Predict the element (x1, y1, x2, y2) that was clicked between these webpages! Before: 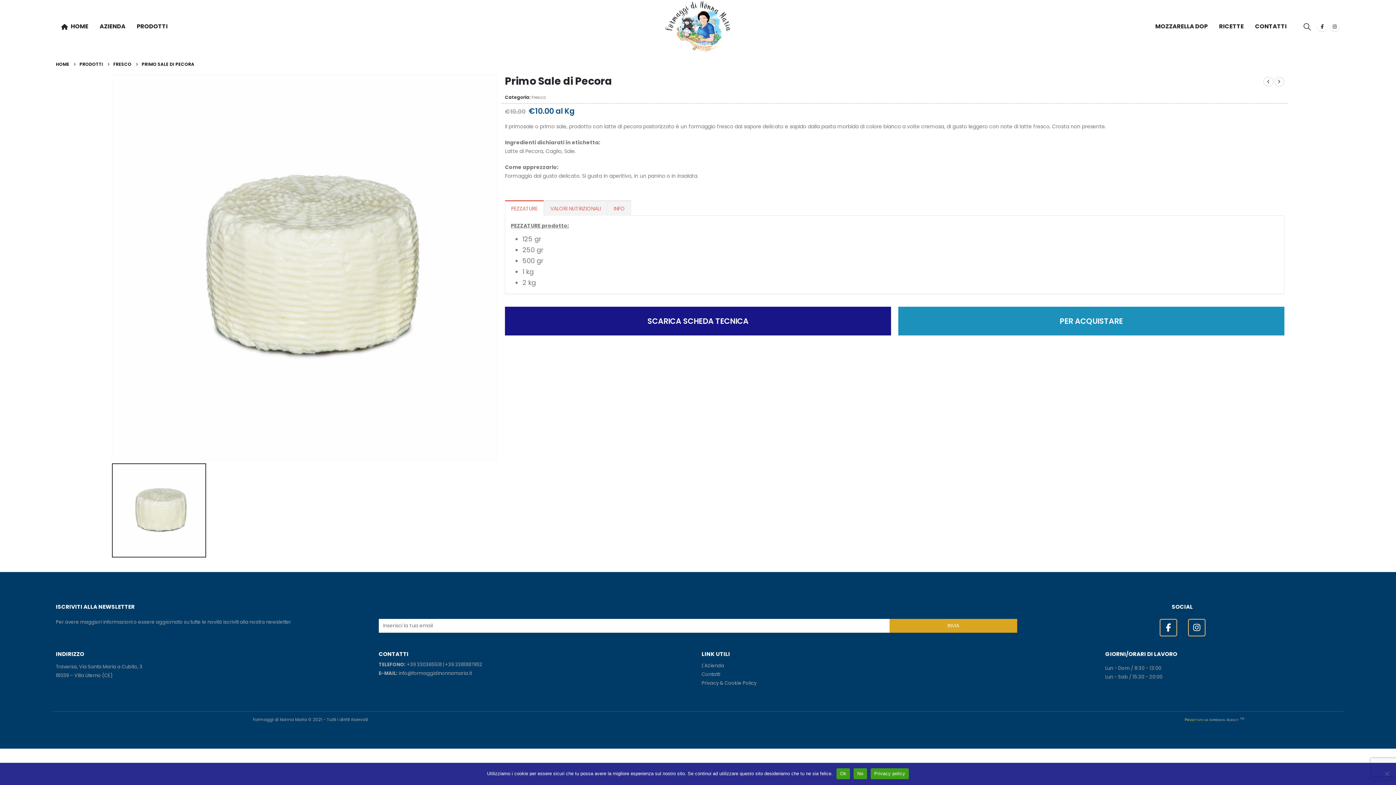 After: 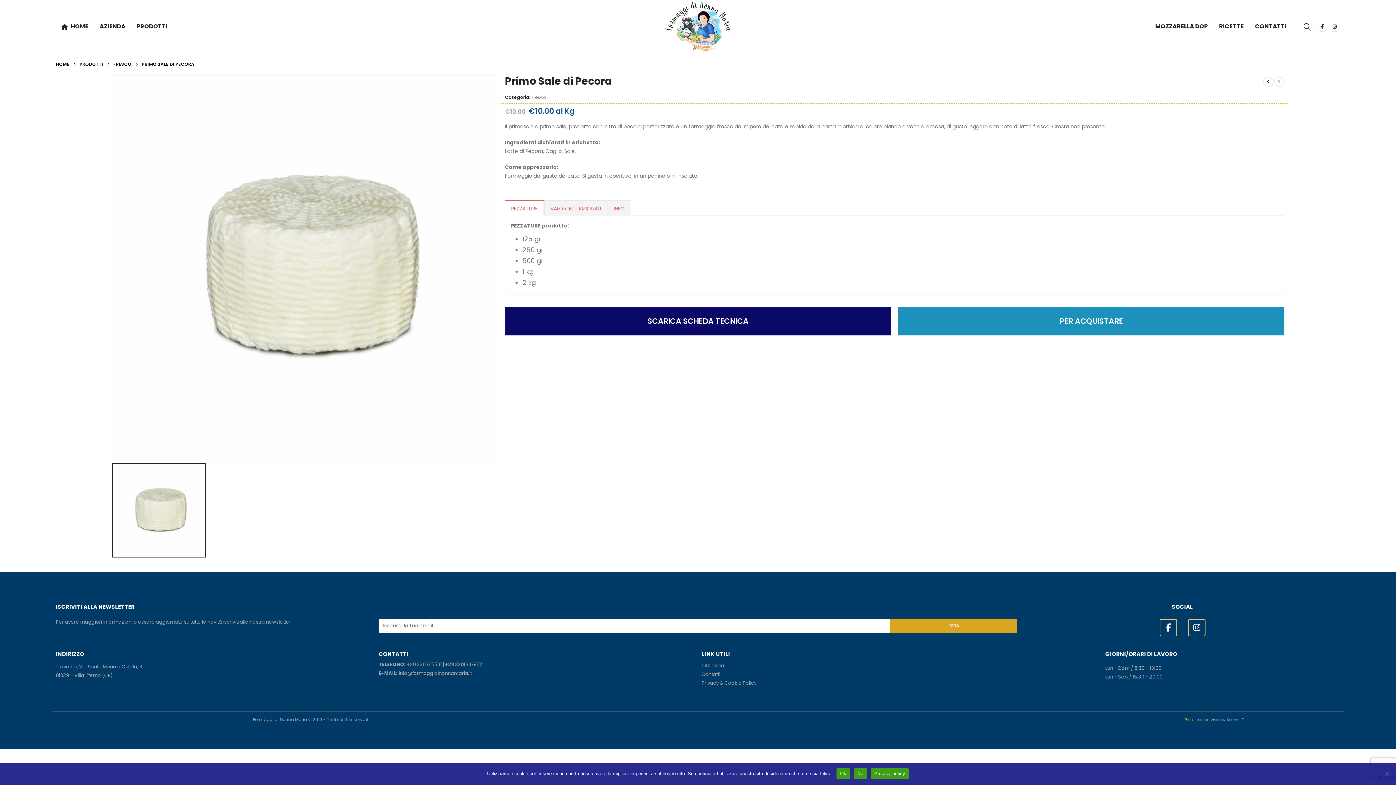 Action: label: SCARICA SCHEDA TECNICA bbox: (505, 306, 891, 335)